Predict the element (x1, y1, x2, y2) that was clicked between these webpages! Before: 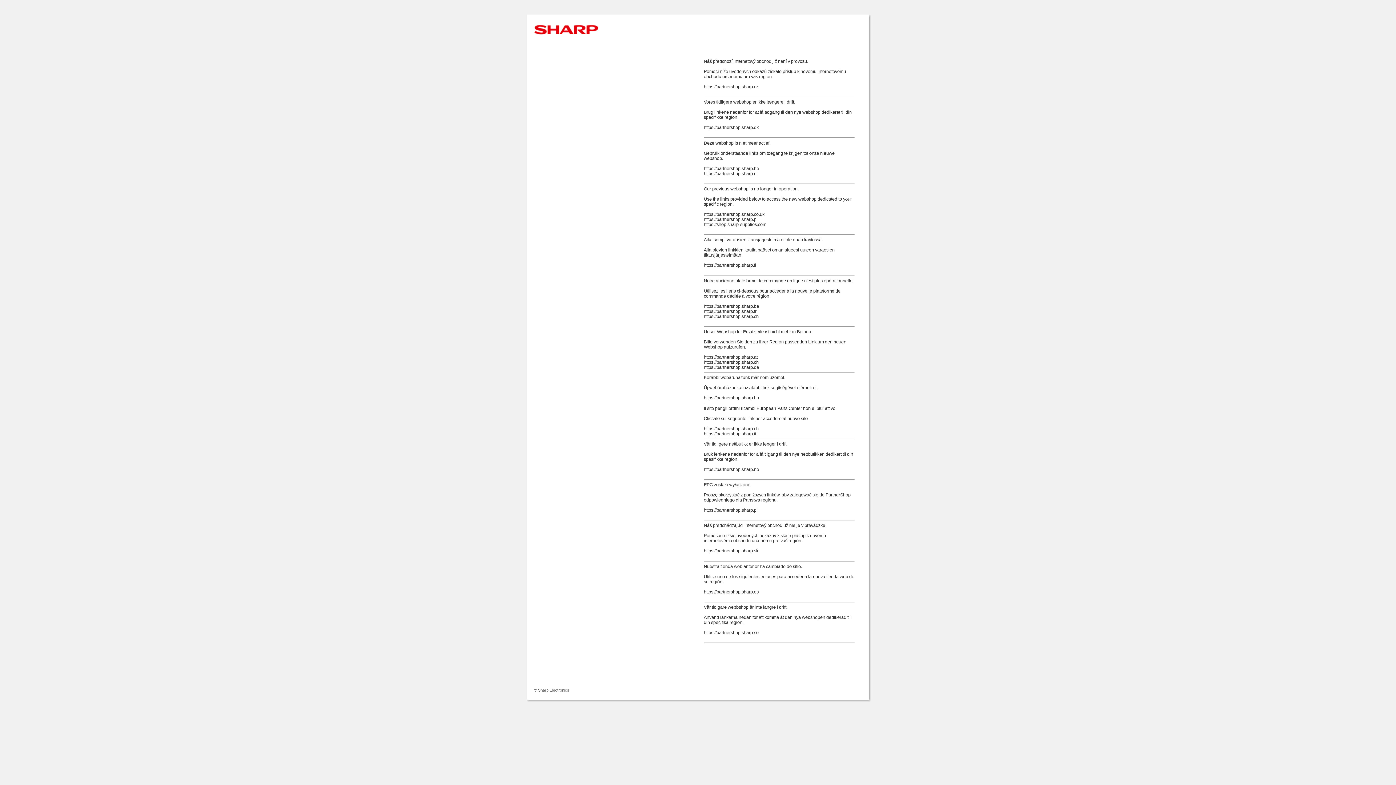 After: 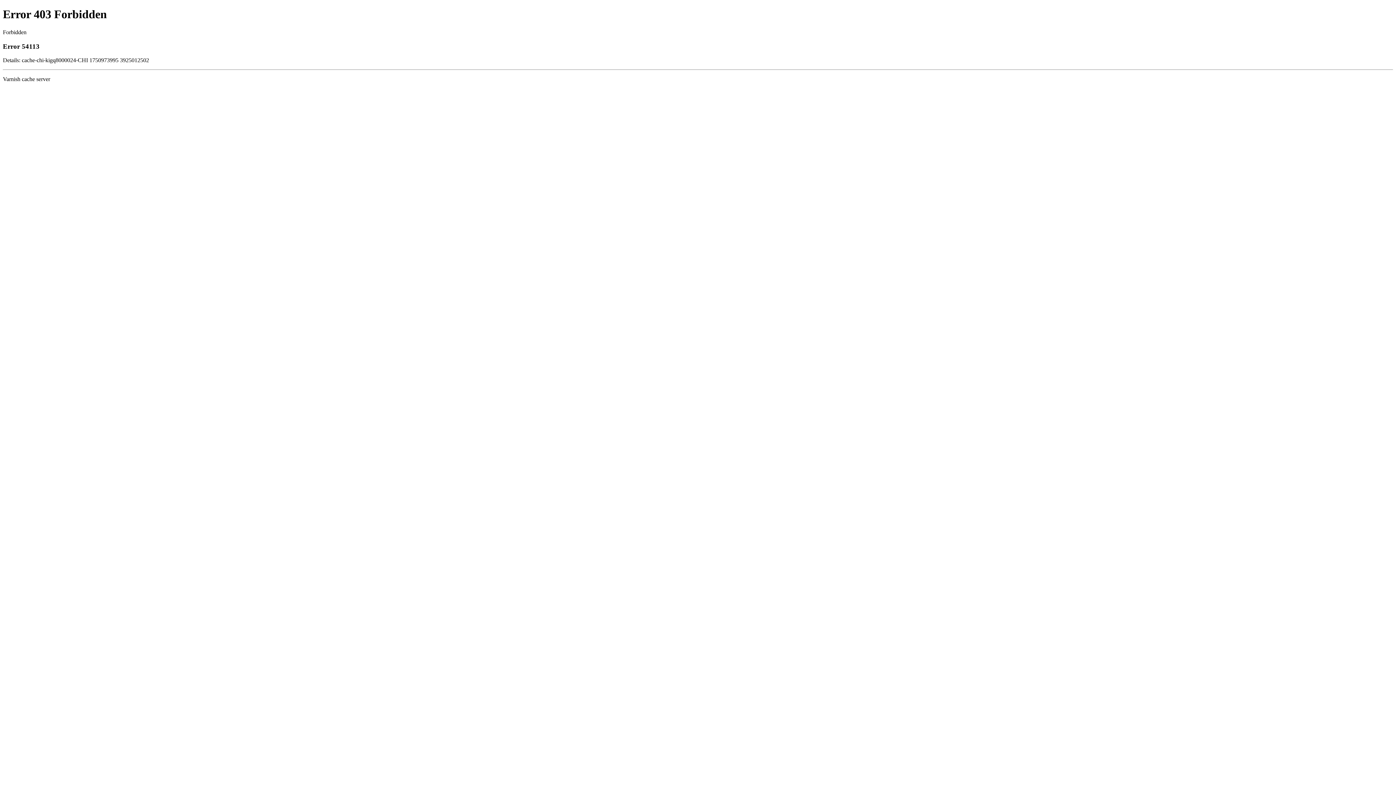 Action: label: https://partnershop.sharp.nl bbox: (704, 171, 757, 176)